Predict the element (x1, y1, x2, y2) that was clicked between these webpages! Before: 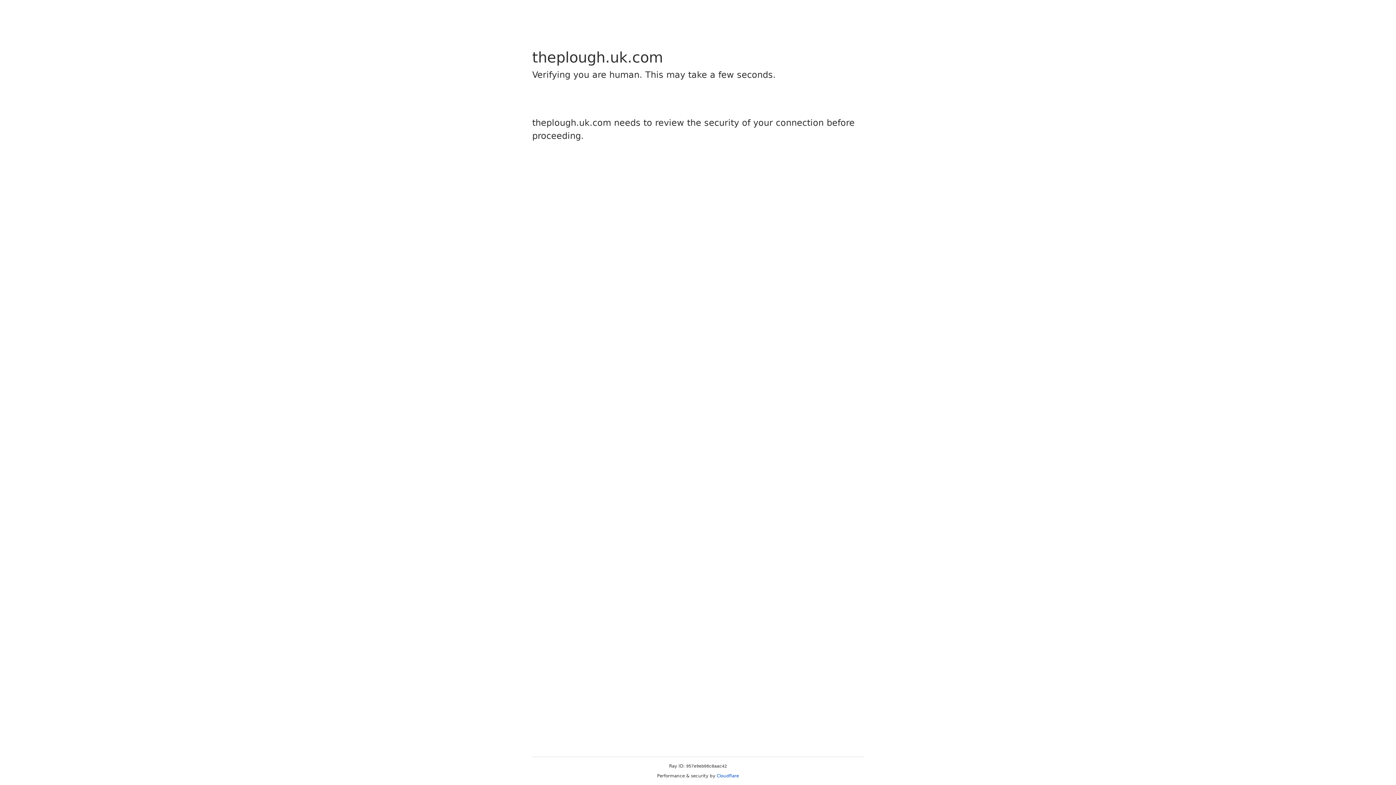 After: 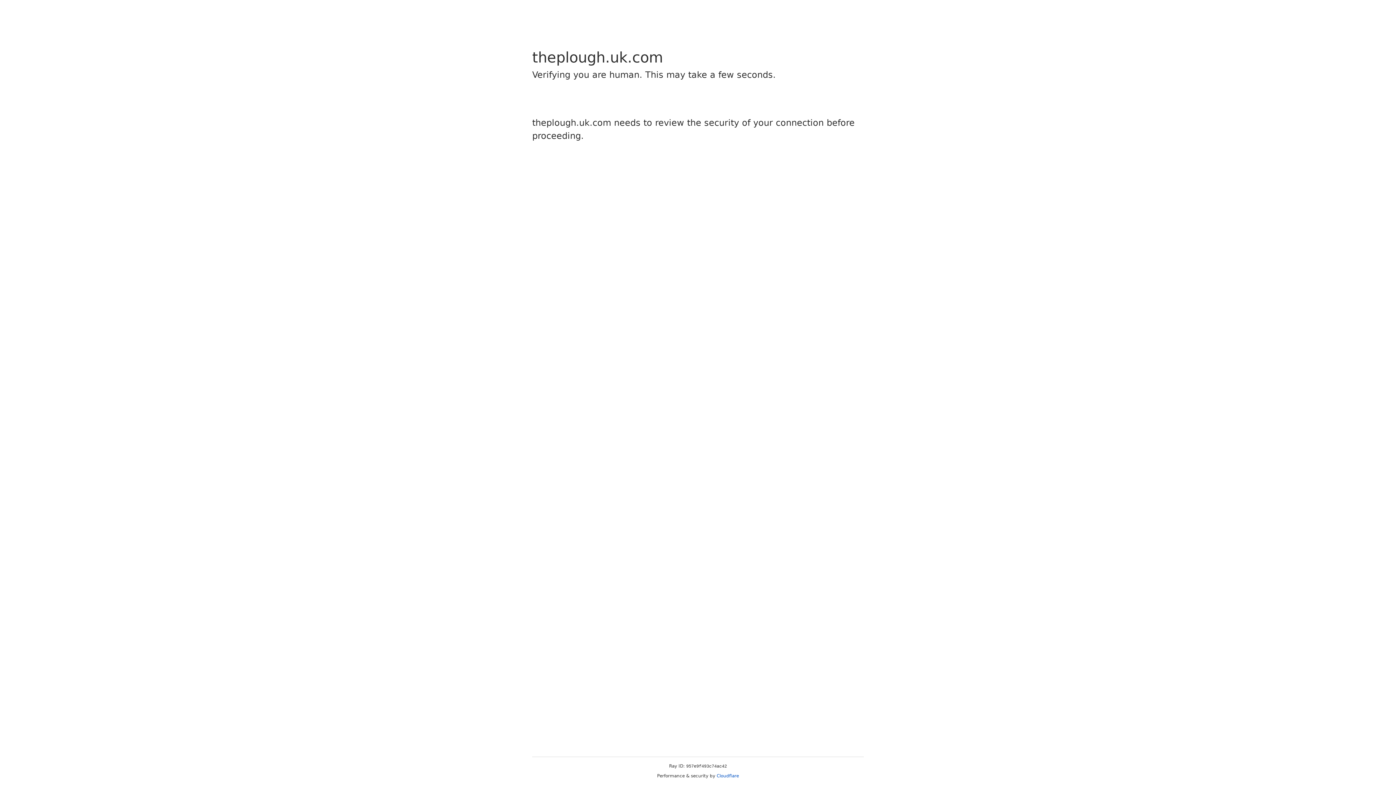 Action: label: Cloudflare bbox: (716, 773, 739, 778)